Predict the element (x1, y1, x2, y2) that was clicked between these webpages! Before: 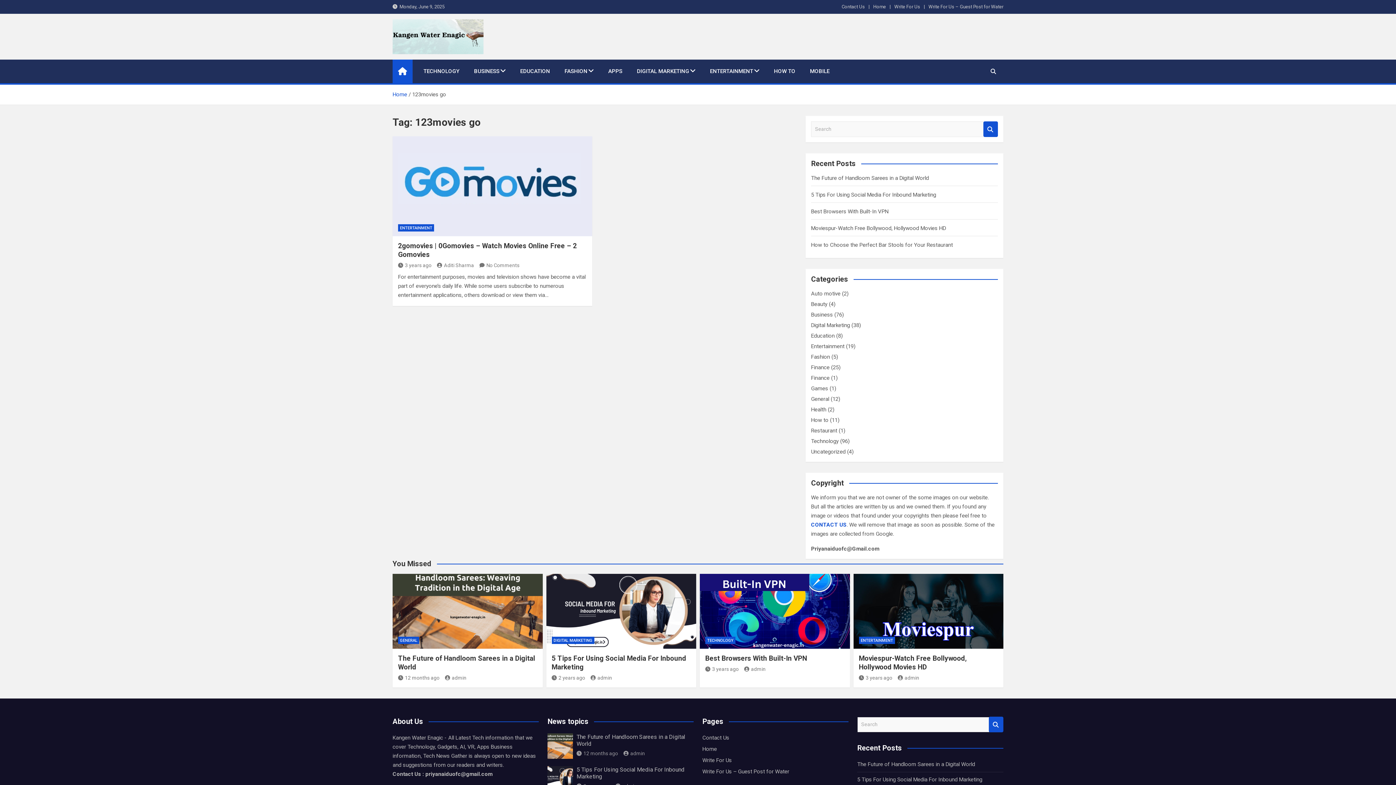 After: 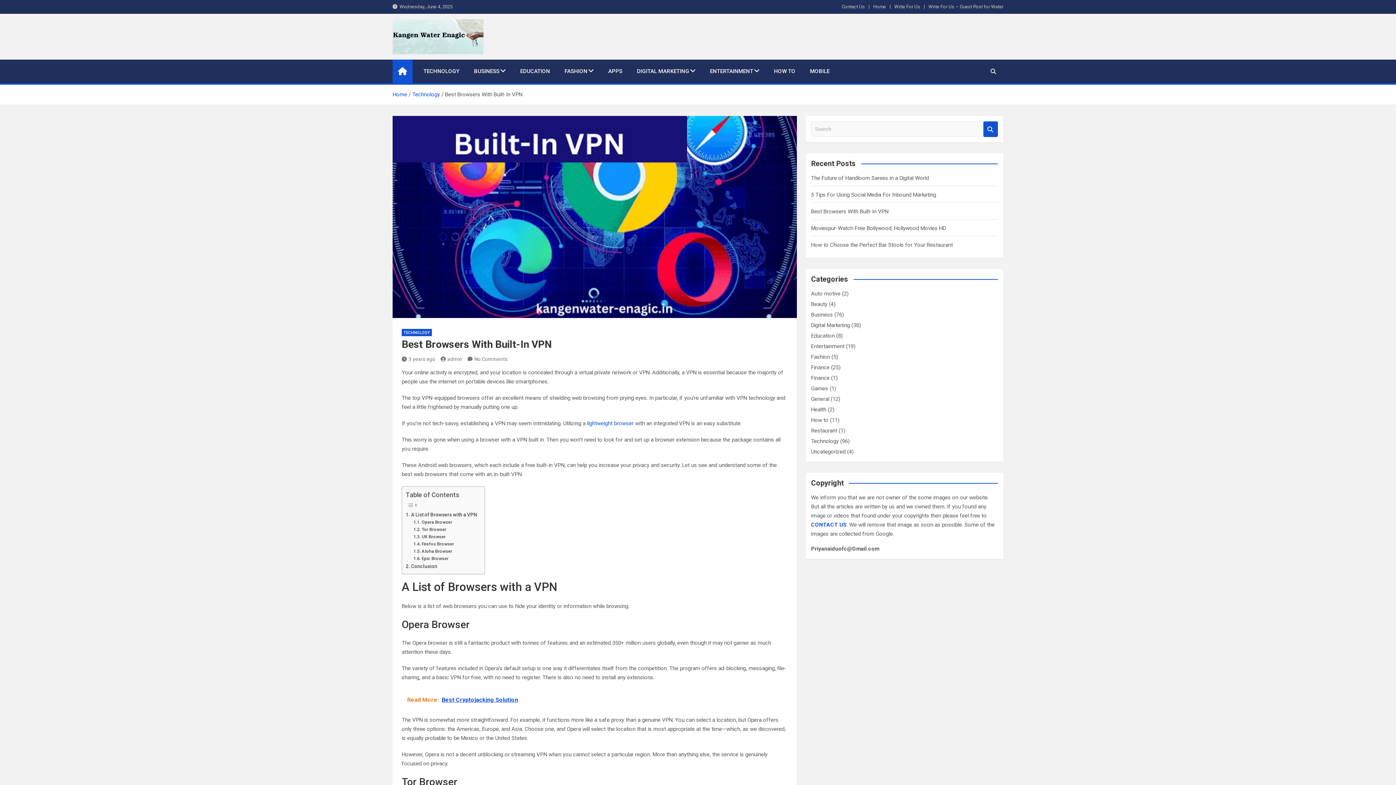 Action: bbox: (811, 208, 888, 214) label: Best Browsers With Built-In VPN